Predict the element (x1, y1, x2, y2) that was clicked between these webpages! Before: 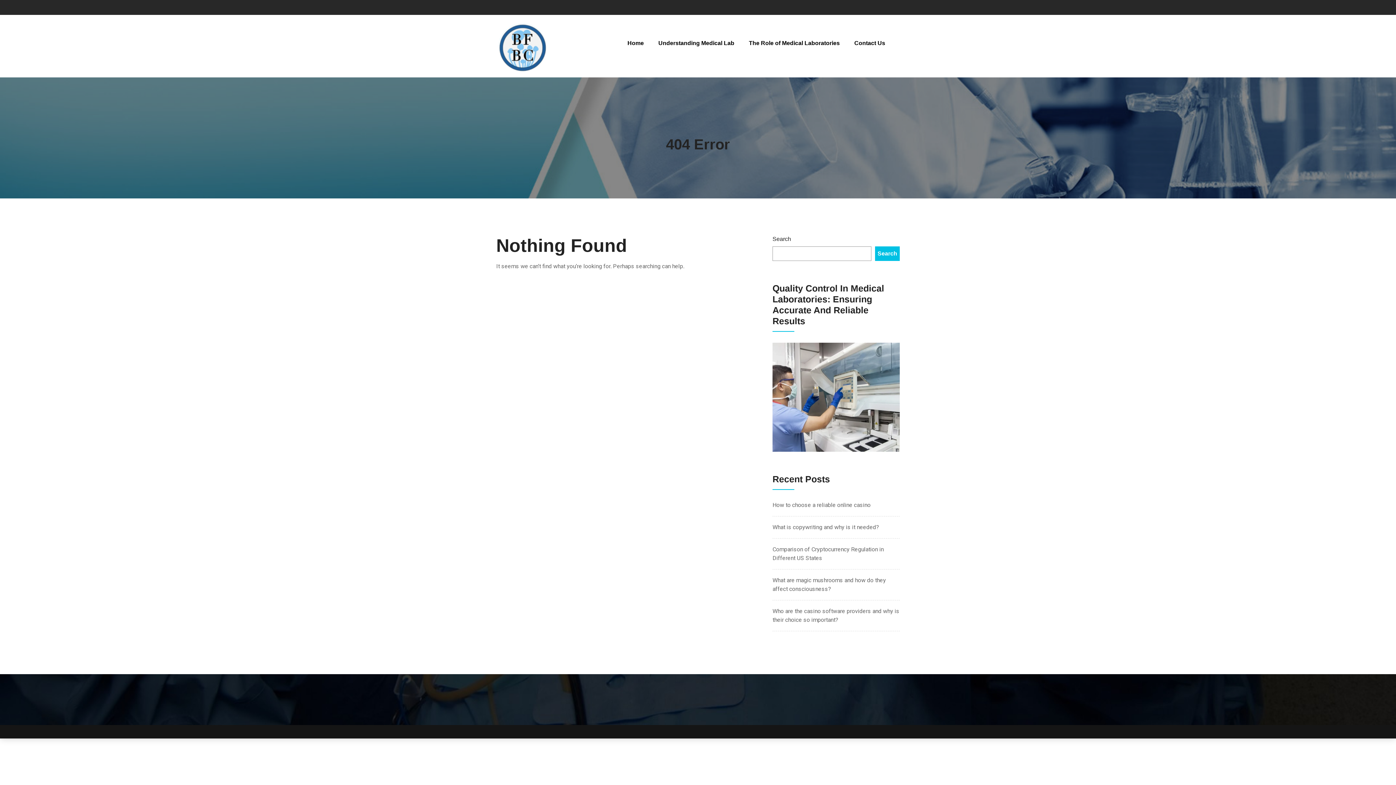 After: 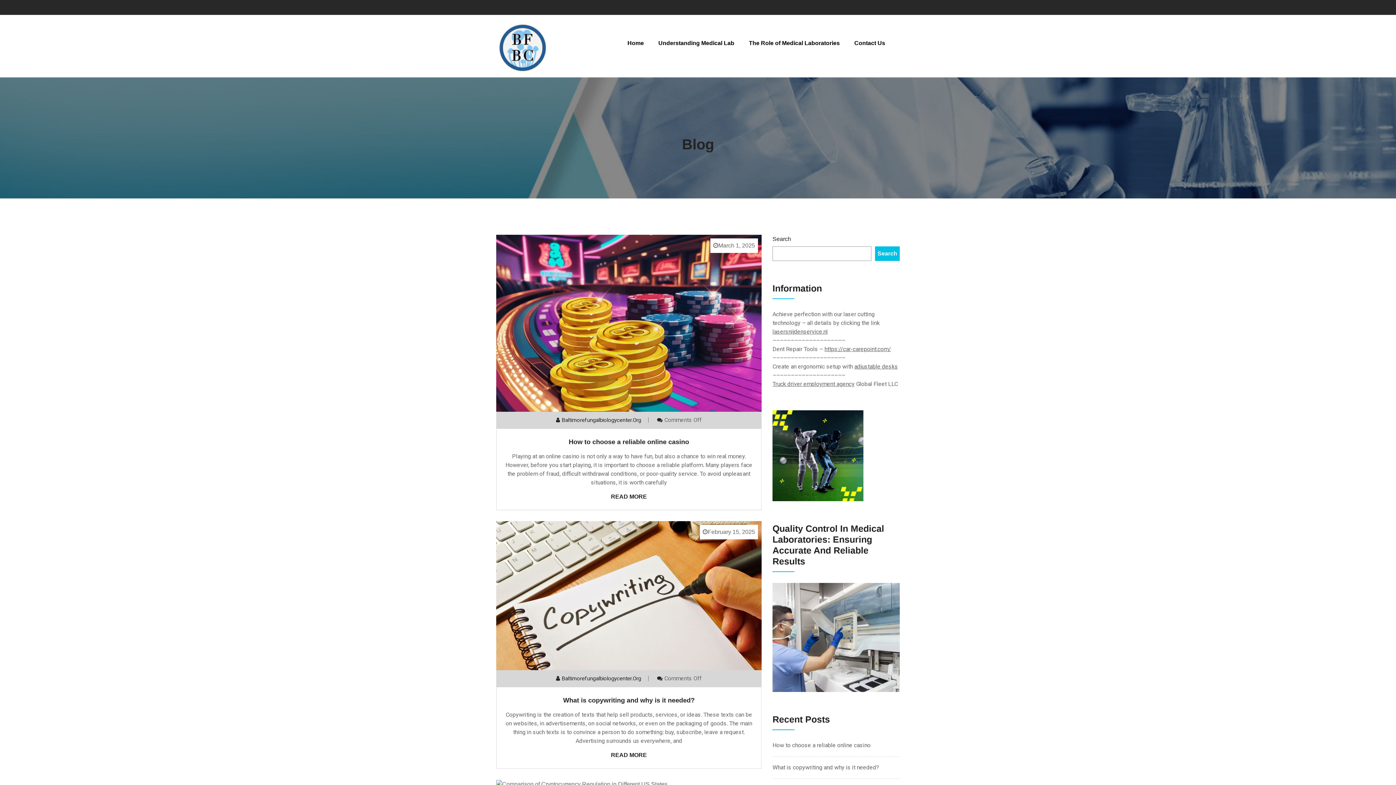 Action: bbox: (496, 44, 549, 50)